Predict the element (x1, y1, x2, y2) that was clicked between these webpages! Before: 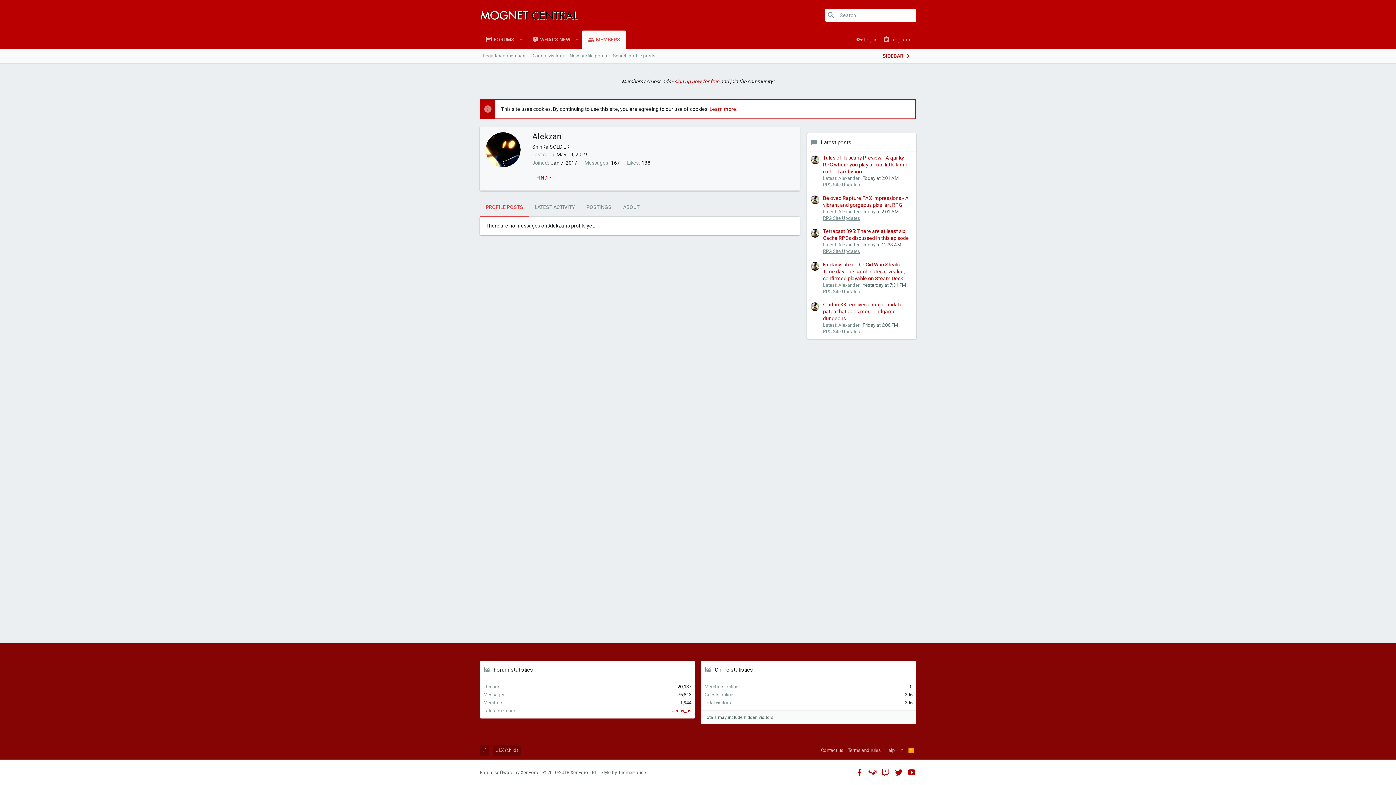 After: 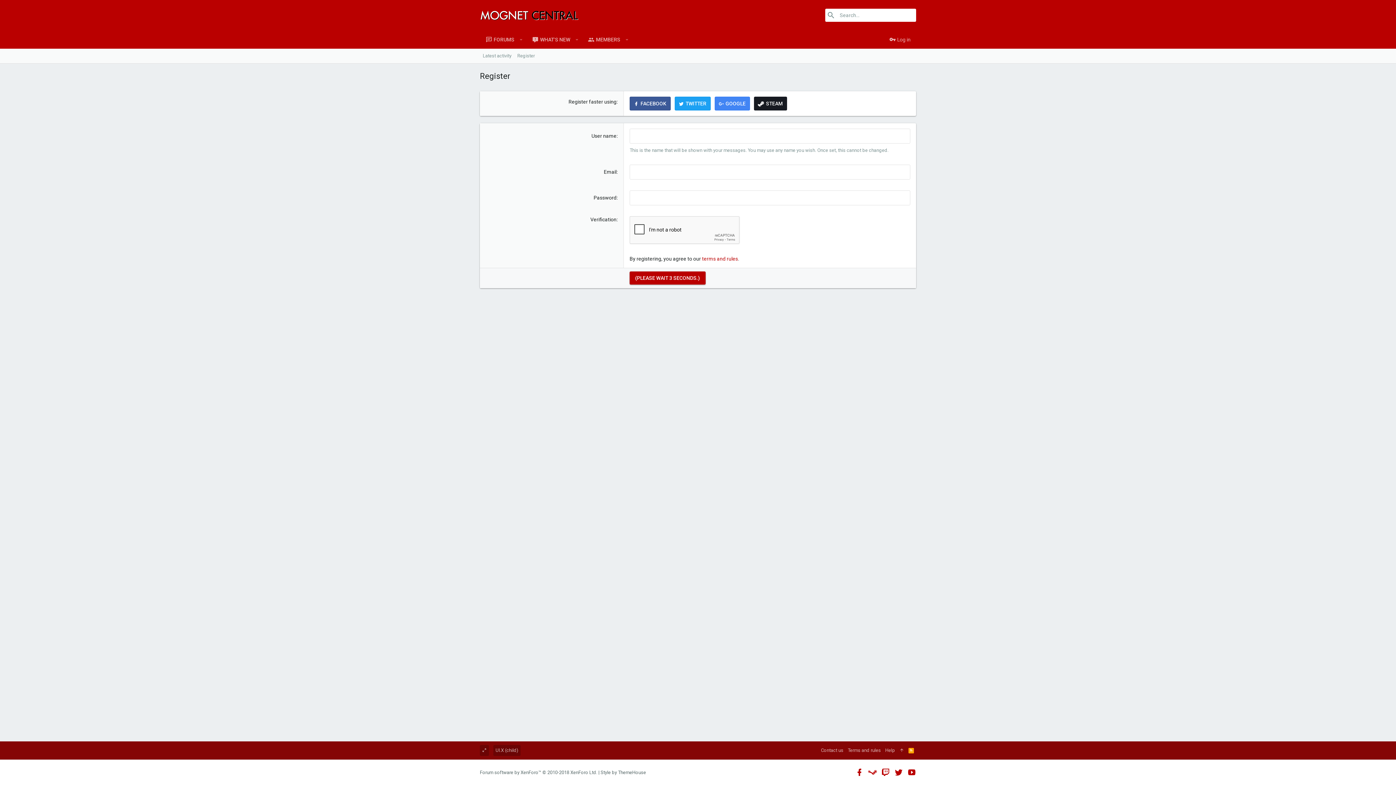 Action: bbox: (880, 32, 913, 46) label: Register